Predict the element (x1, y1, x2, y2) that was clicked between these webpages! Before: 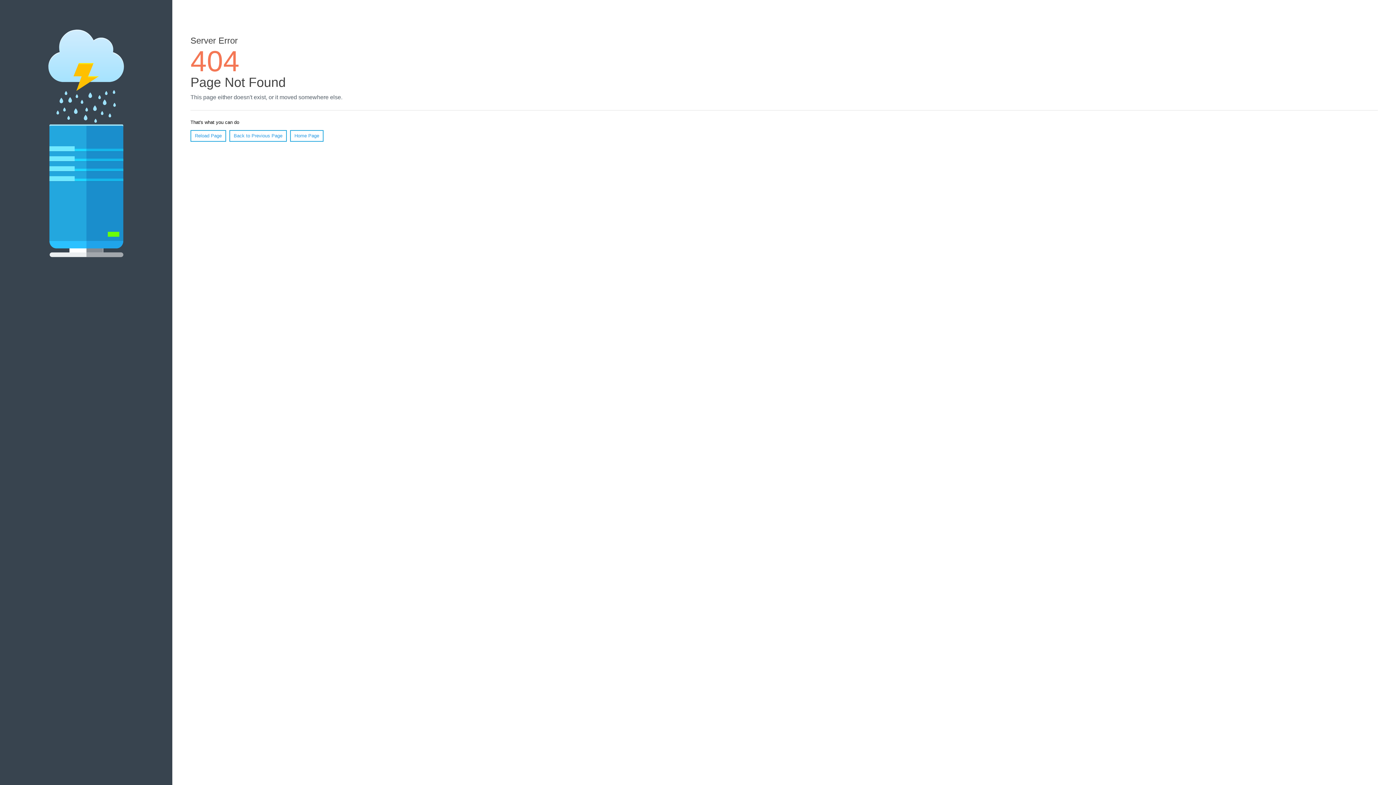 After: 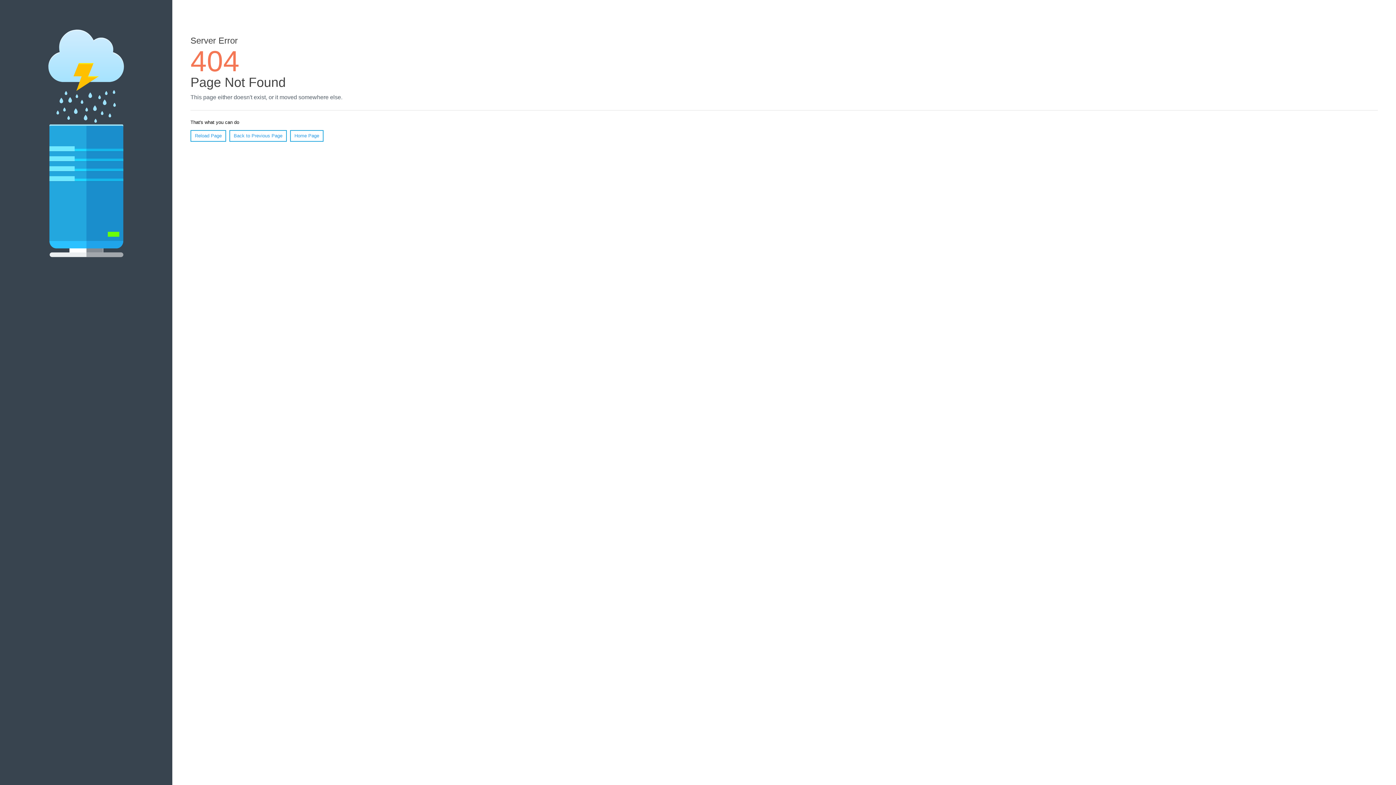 Action: bbox: (190, 130, 226, 141) label: Reload Page